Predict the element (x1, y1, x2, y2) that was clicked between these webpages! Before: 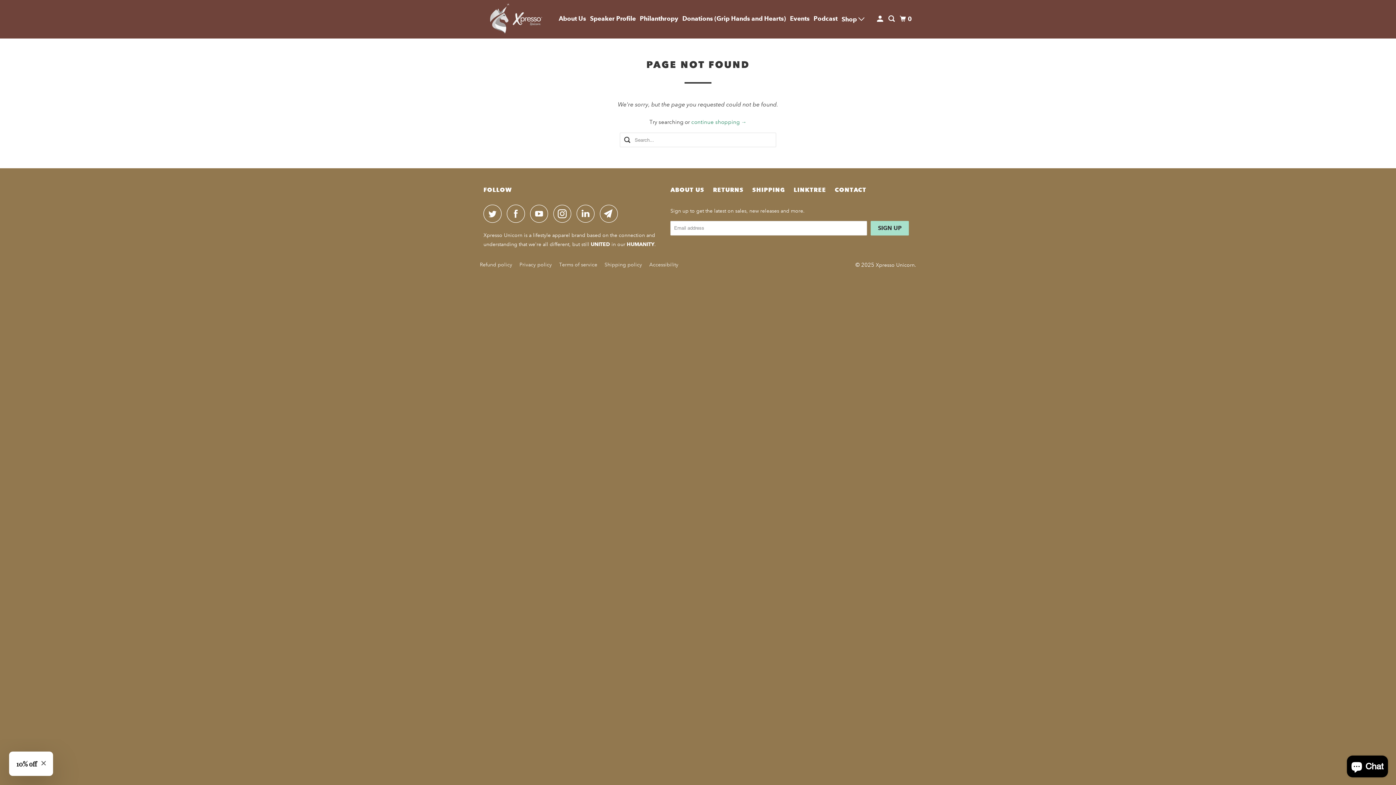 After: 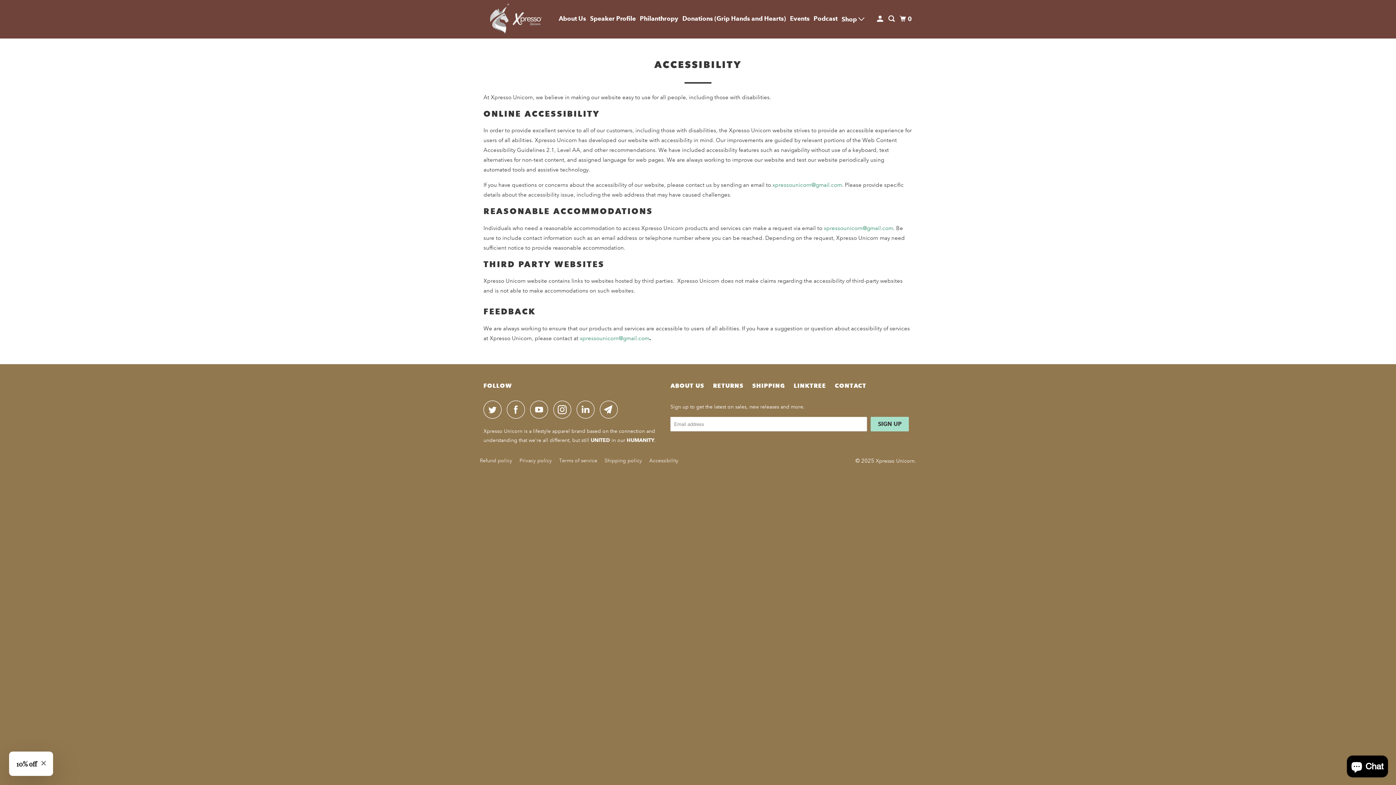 Action: bbox: (649, 261, 678, 267) label: Accessibility